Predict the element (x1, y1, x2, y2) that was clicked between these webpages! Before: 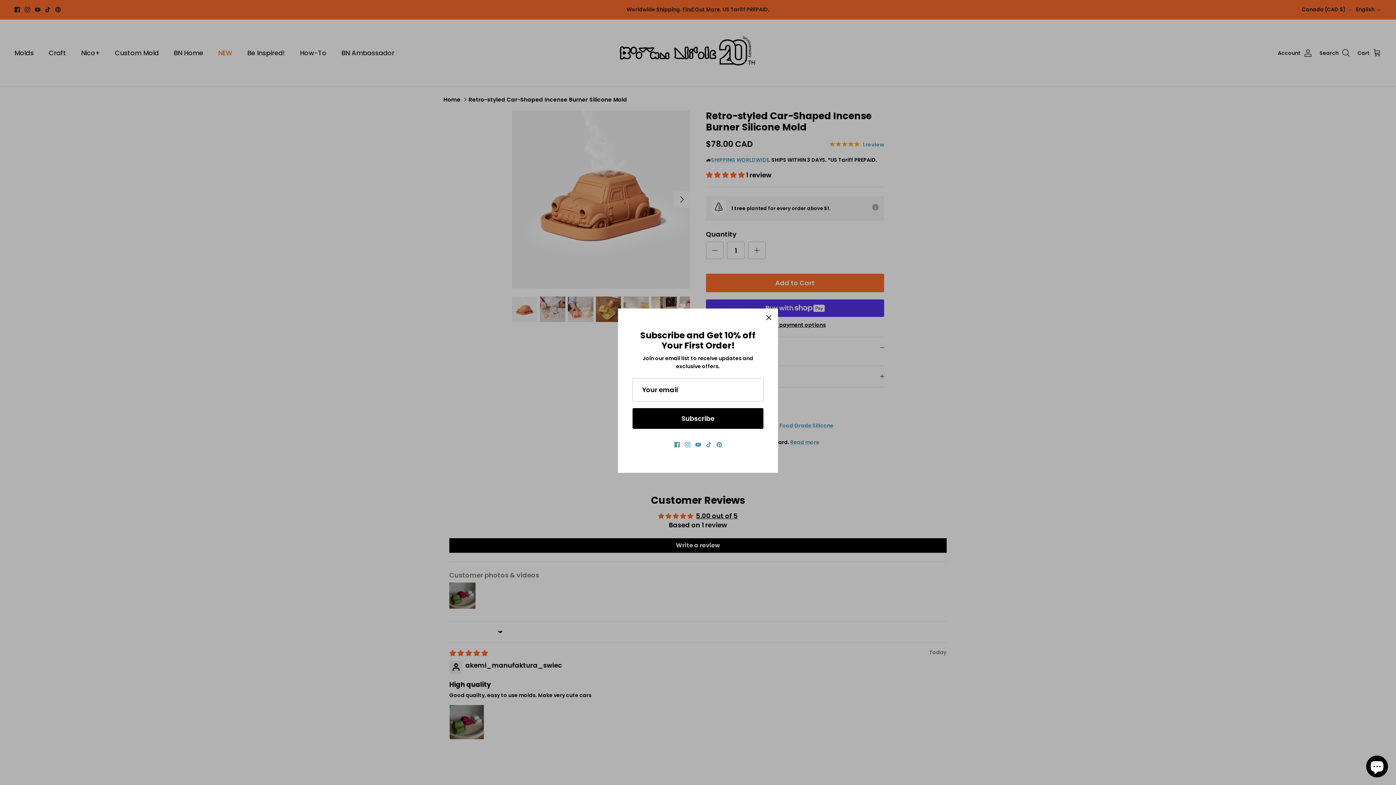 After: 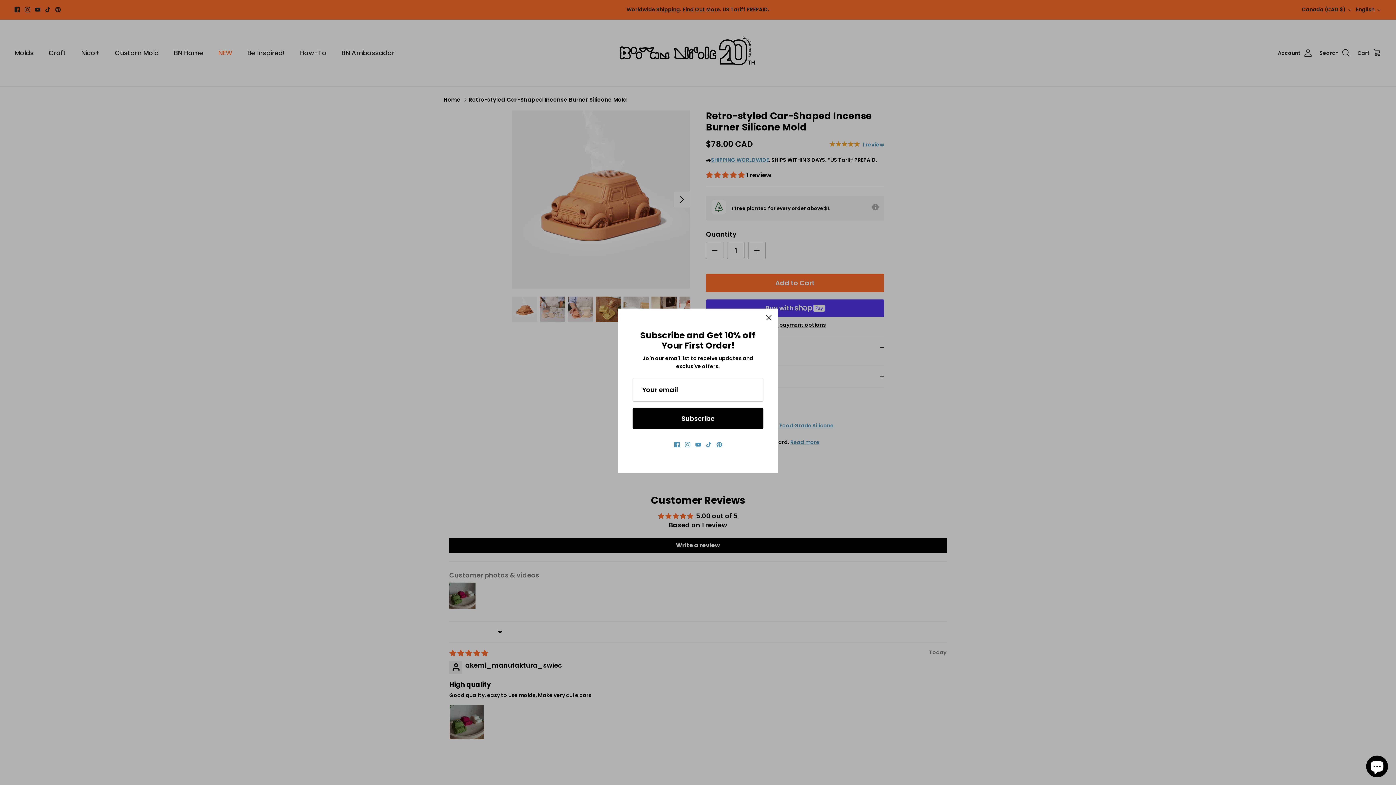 Action: bbox: (673, 442, 679, 447) label: Facebook